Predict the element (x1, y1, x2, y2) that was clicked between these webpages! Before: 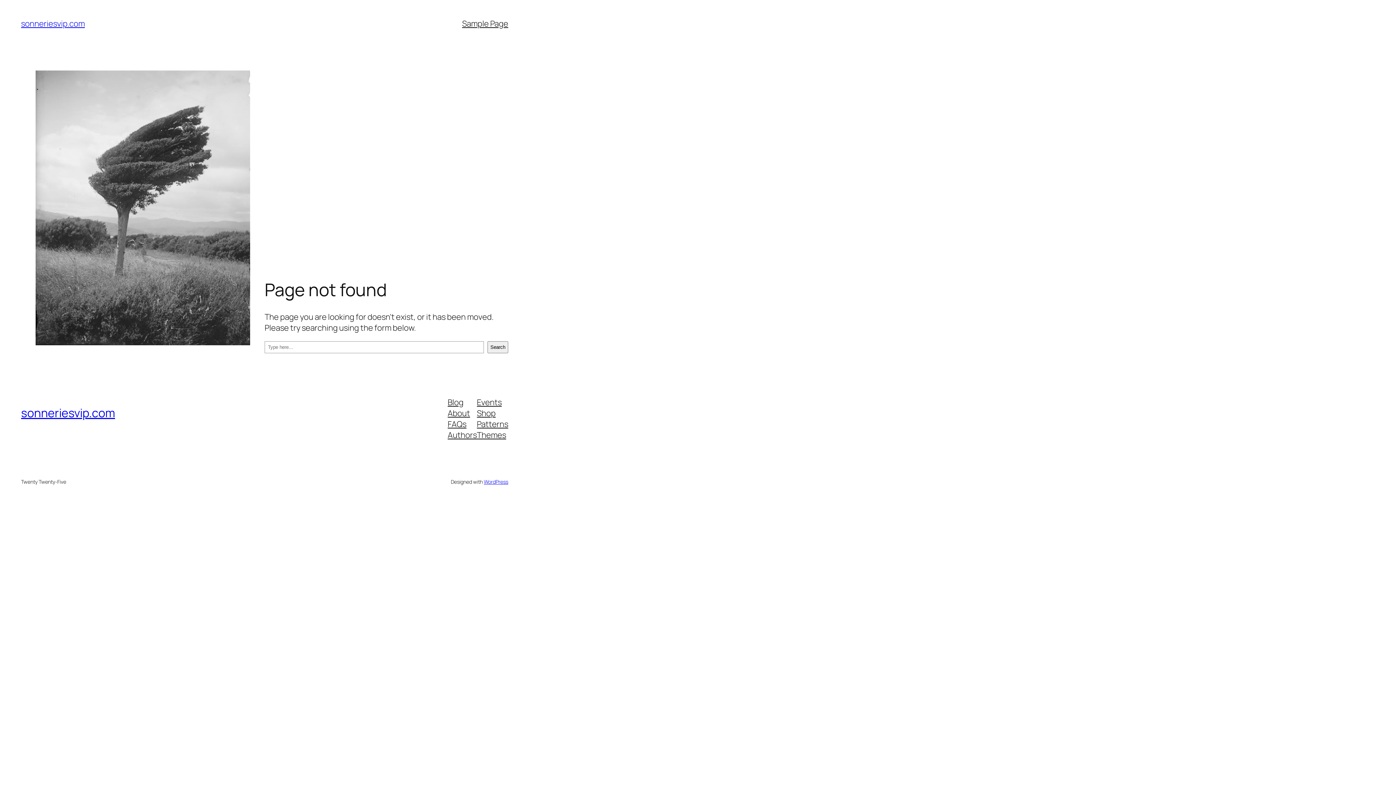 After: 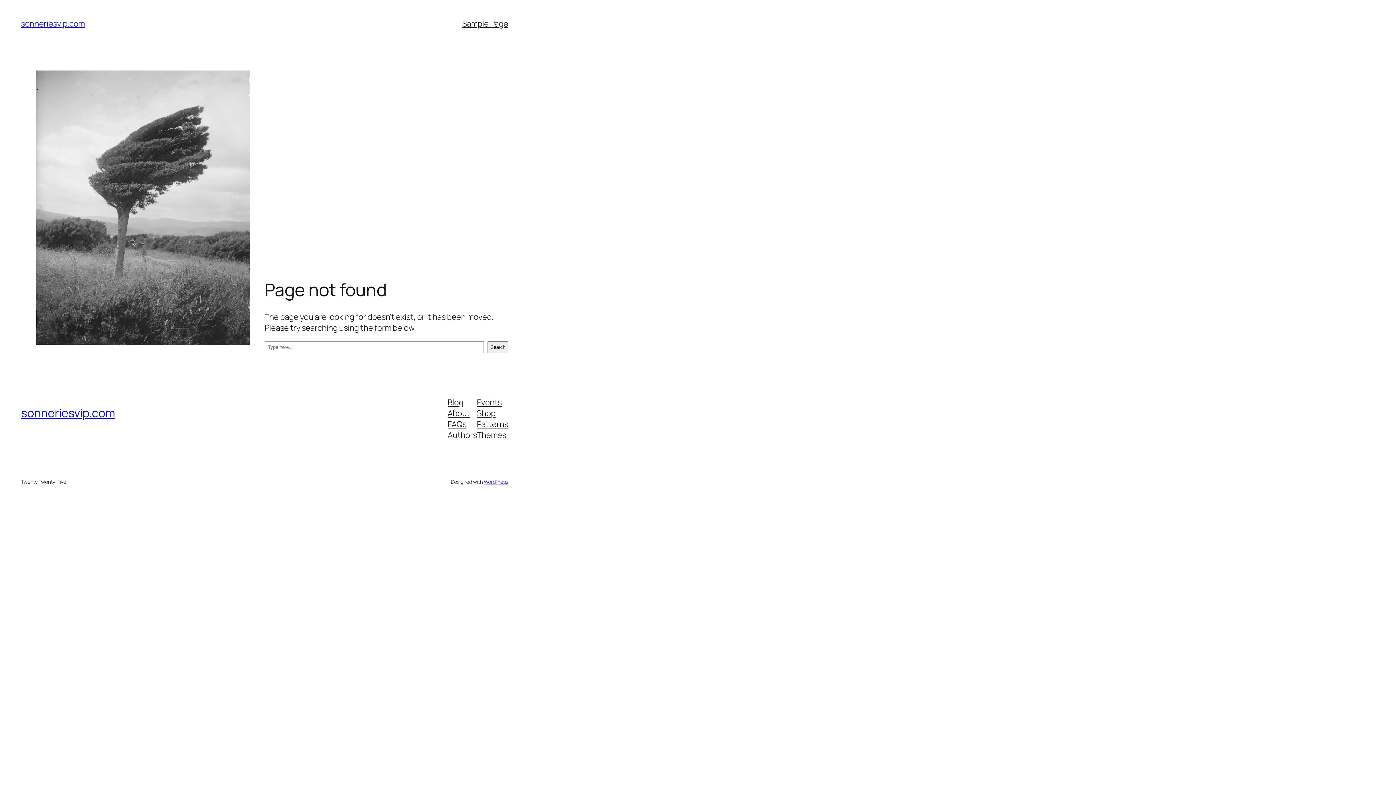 Action: bbox: (477, 418, 508, 429) label: Patterns